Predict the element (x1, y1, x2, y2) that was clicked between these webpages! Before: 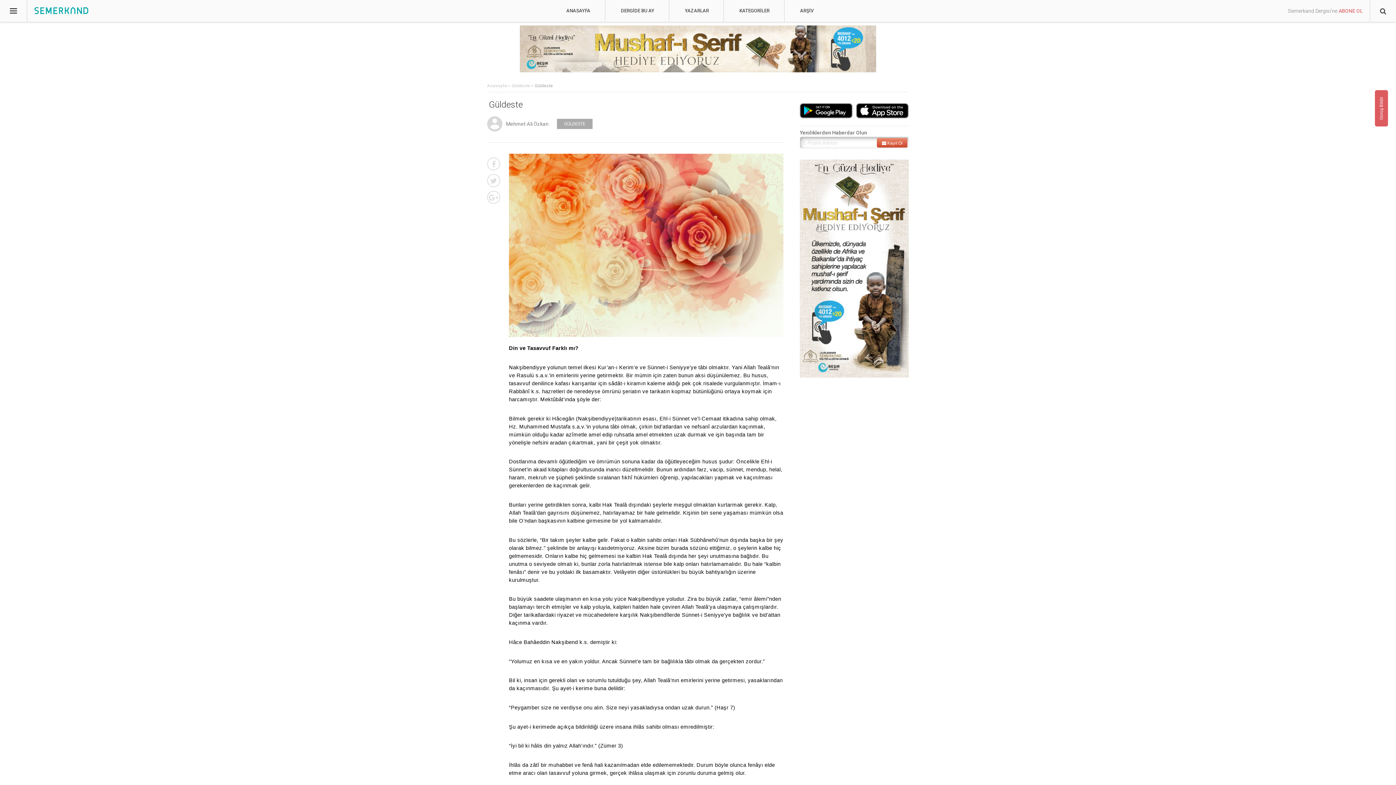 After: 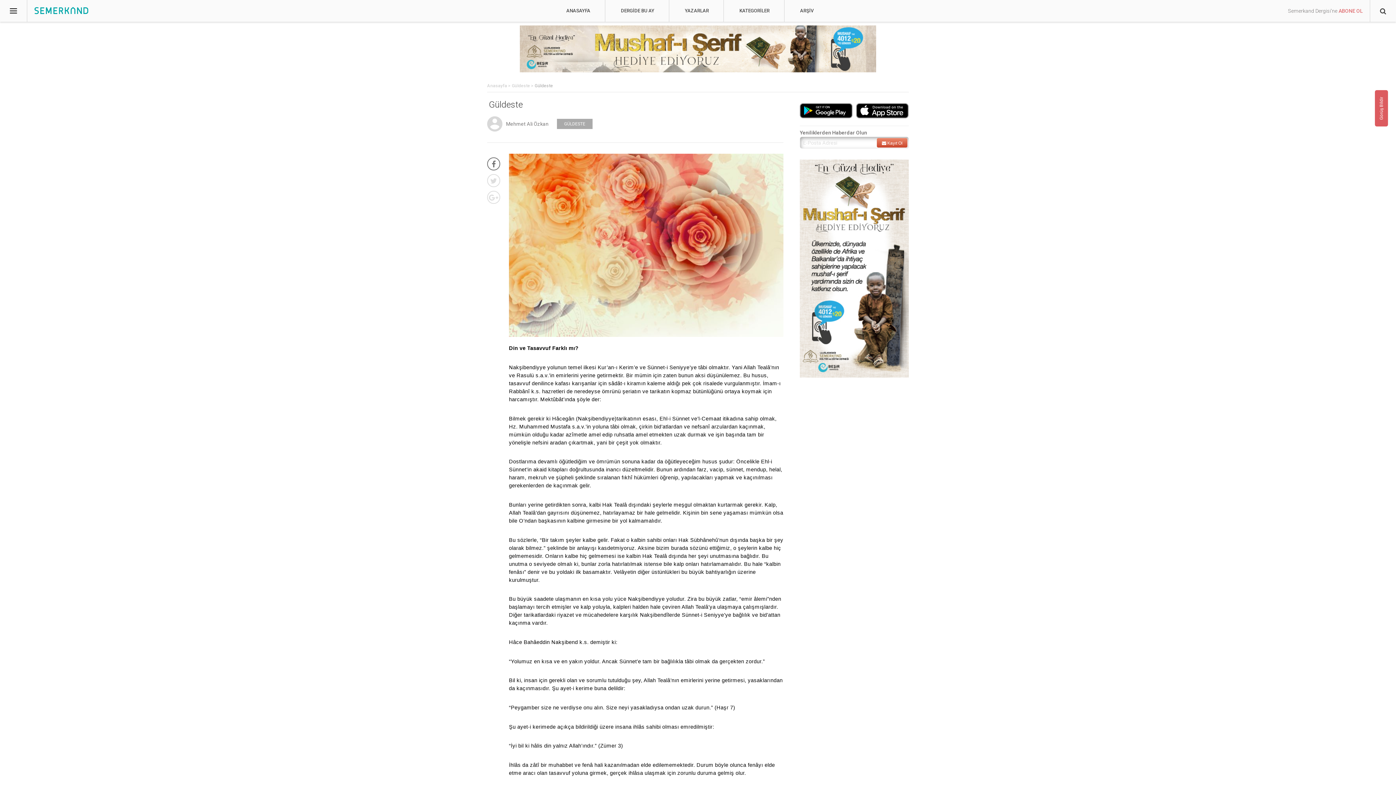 Action: bbox: (487, 157, 500, 170)